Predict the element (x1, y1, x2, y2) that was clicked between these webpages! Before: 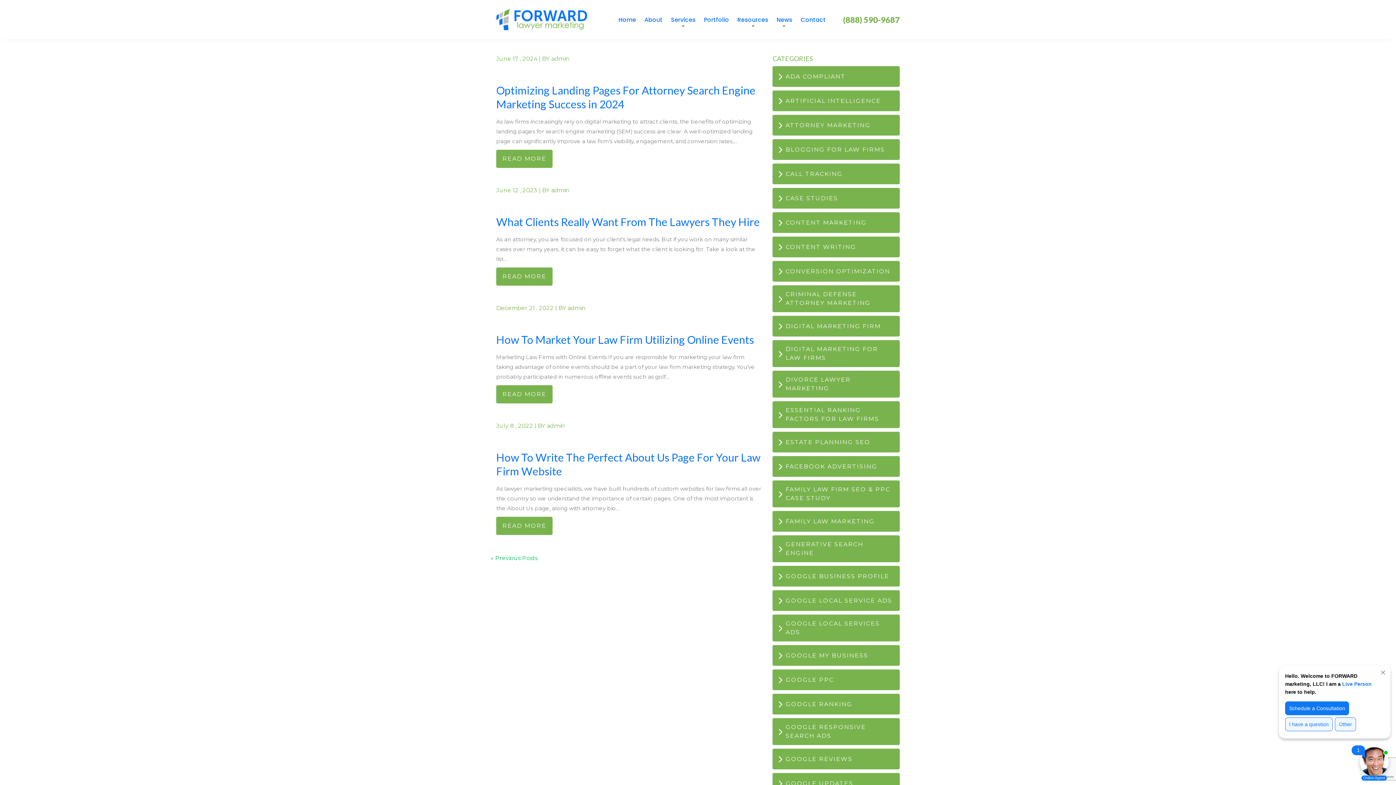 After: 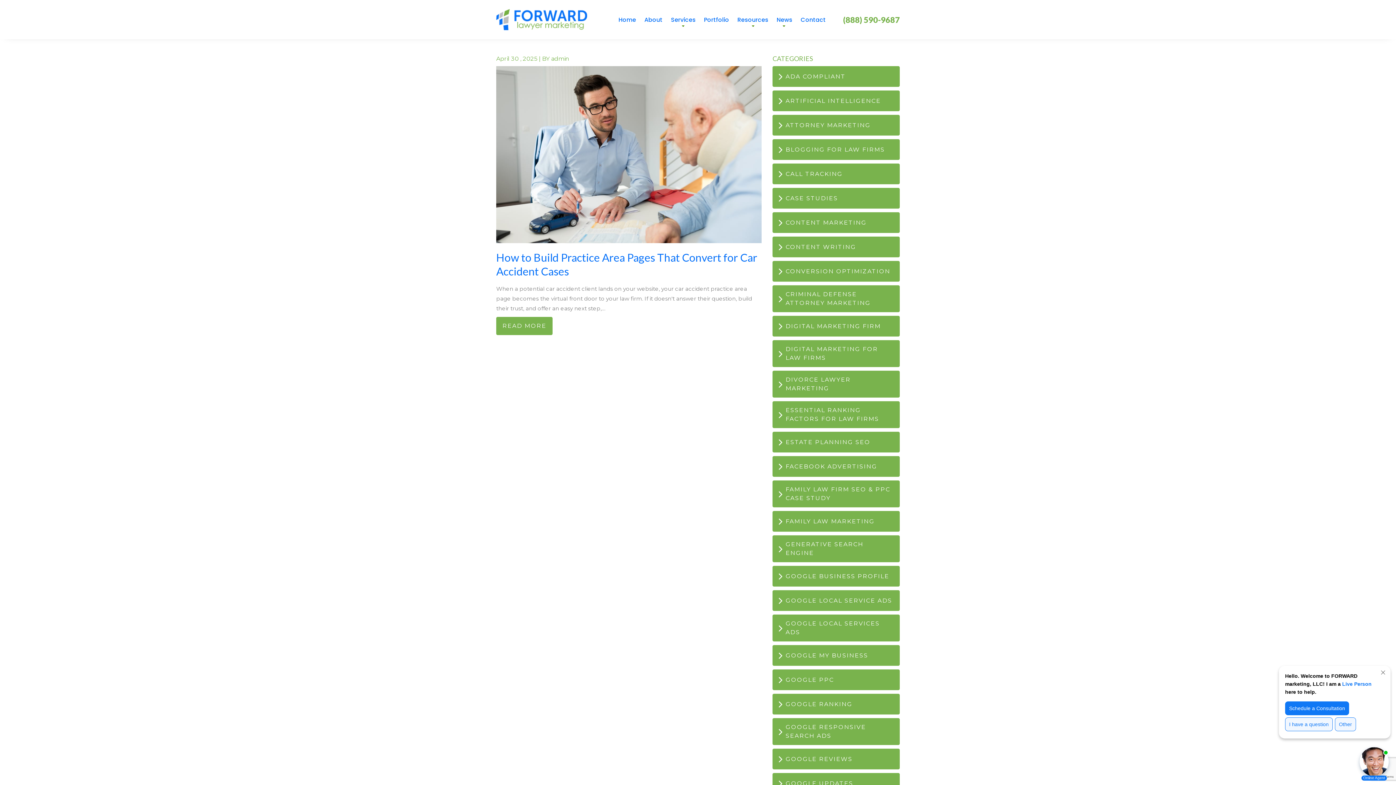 Action: label: CONVERSION OPTIMIZATION bbox: (772, 261, 899, 281)